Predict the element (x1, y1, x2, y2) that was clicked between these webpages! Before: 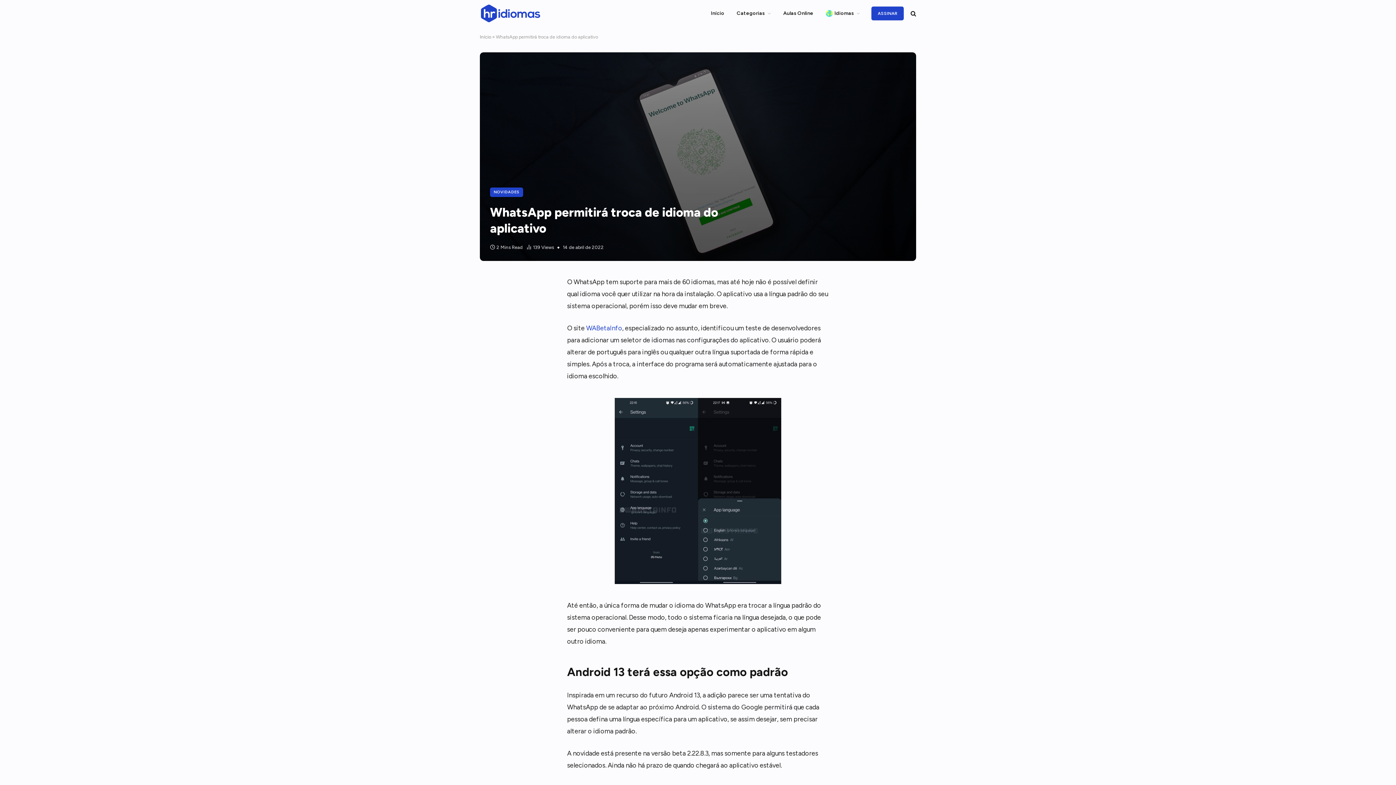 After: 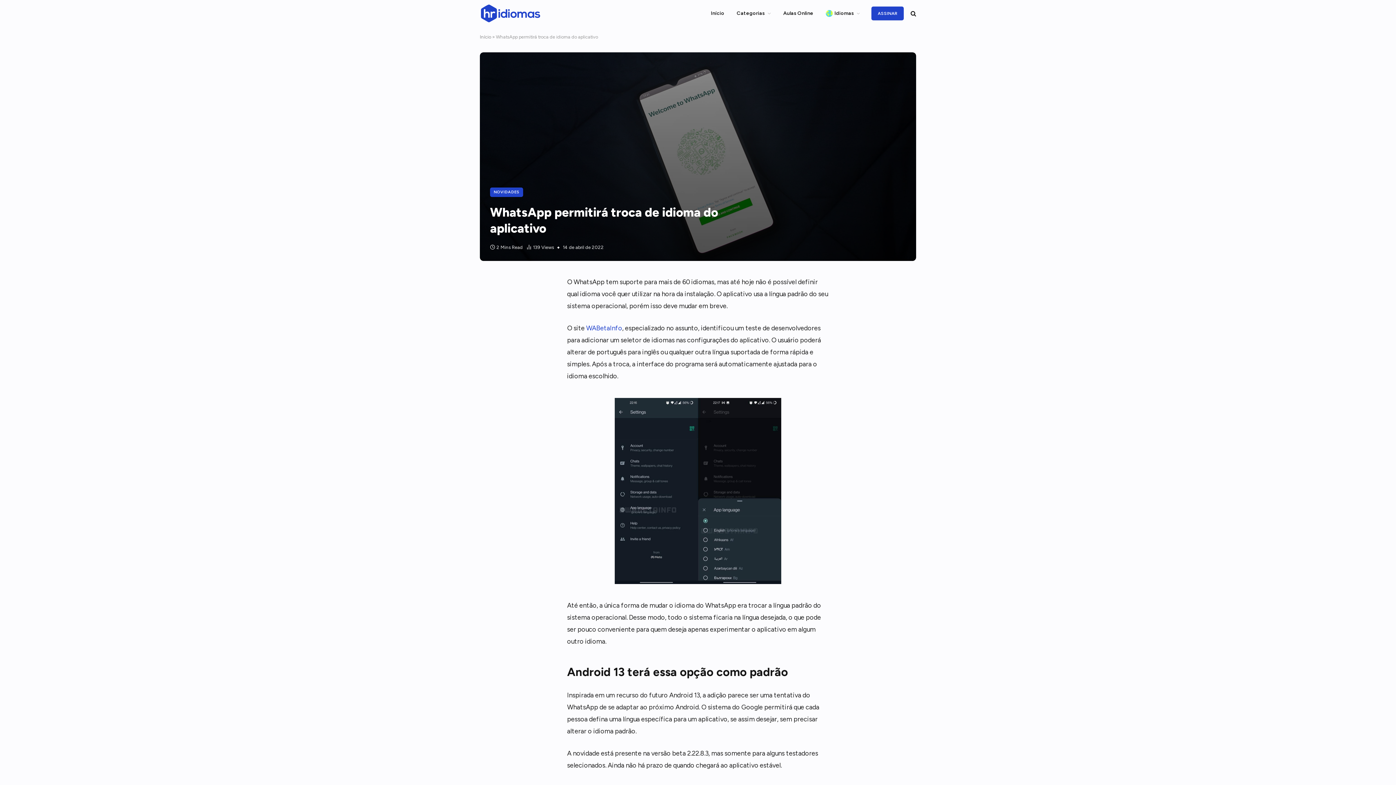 Action: bbox: (485, 329, 500, 344)